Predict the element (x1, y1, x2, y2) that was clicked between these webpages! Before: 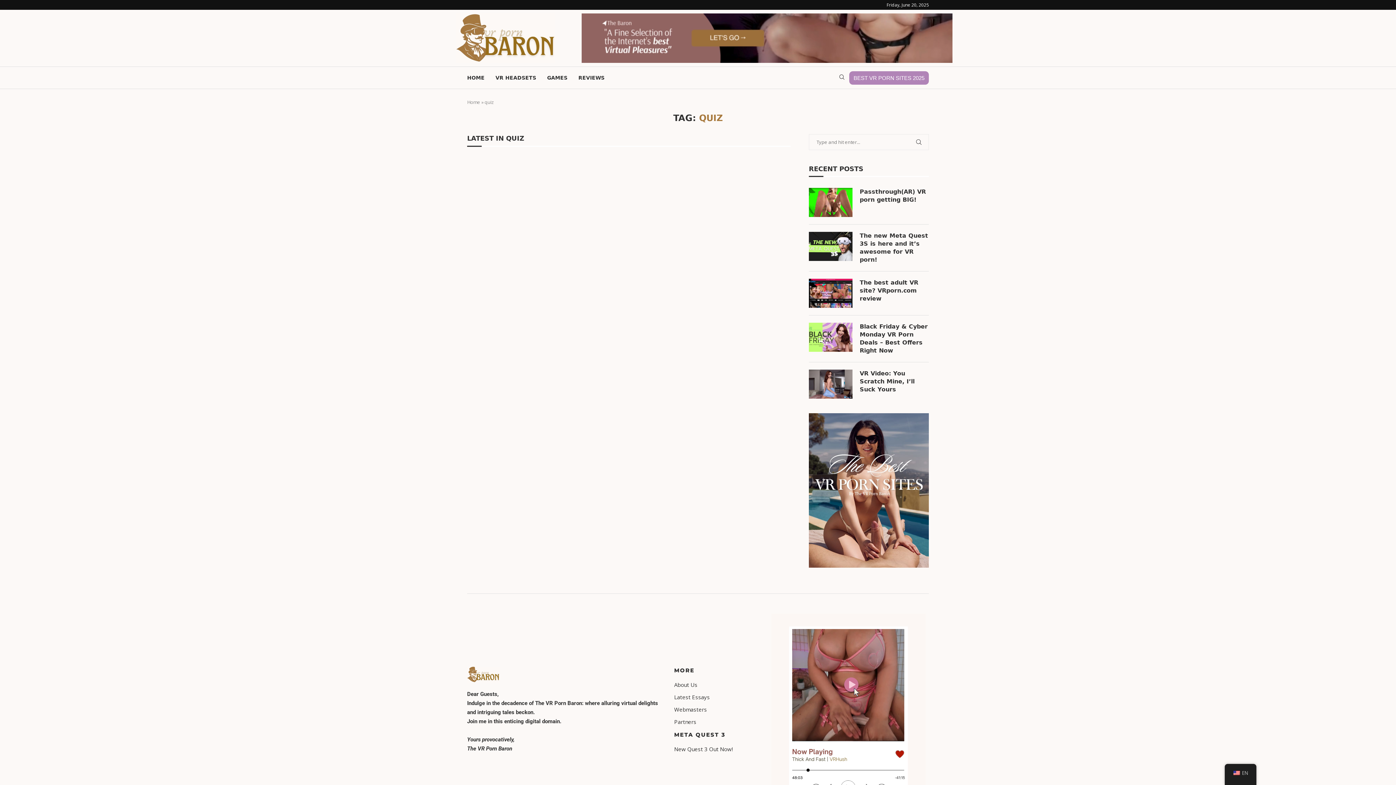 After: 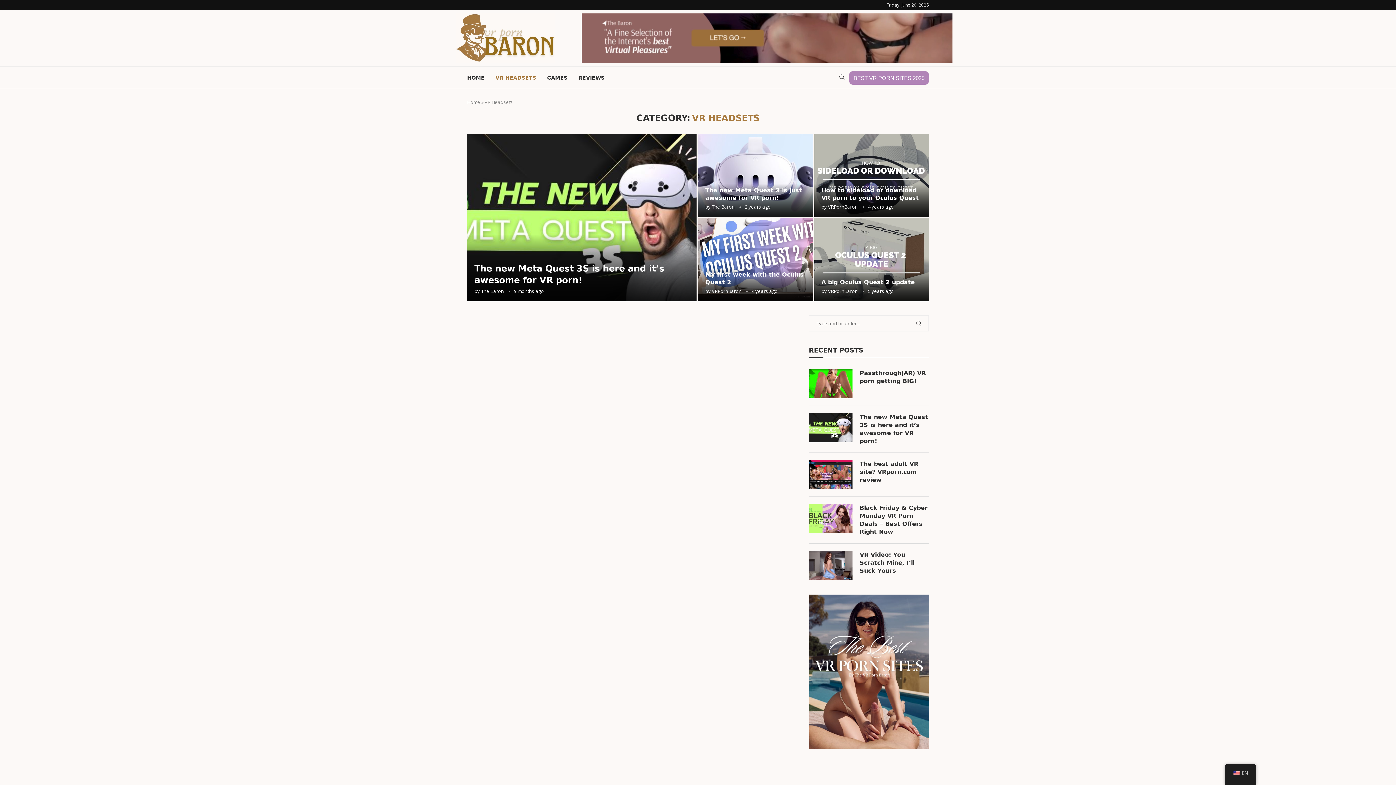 Action: bbox: (495, 66, 536, 88) label: VR HEADSETS